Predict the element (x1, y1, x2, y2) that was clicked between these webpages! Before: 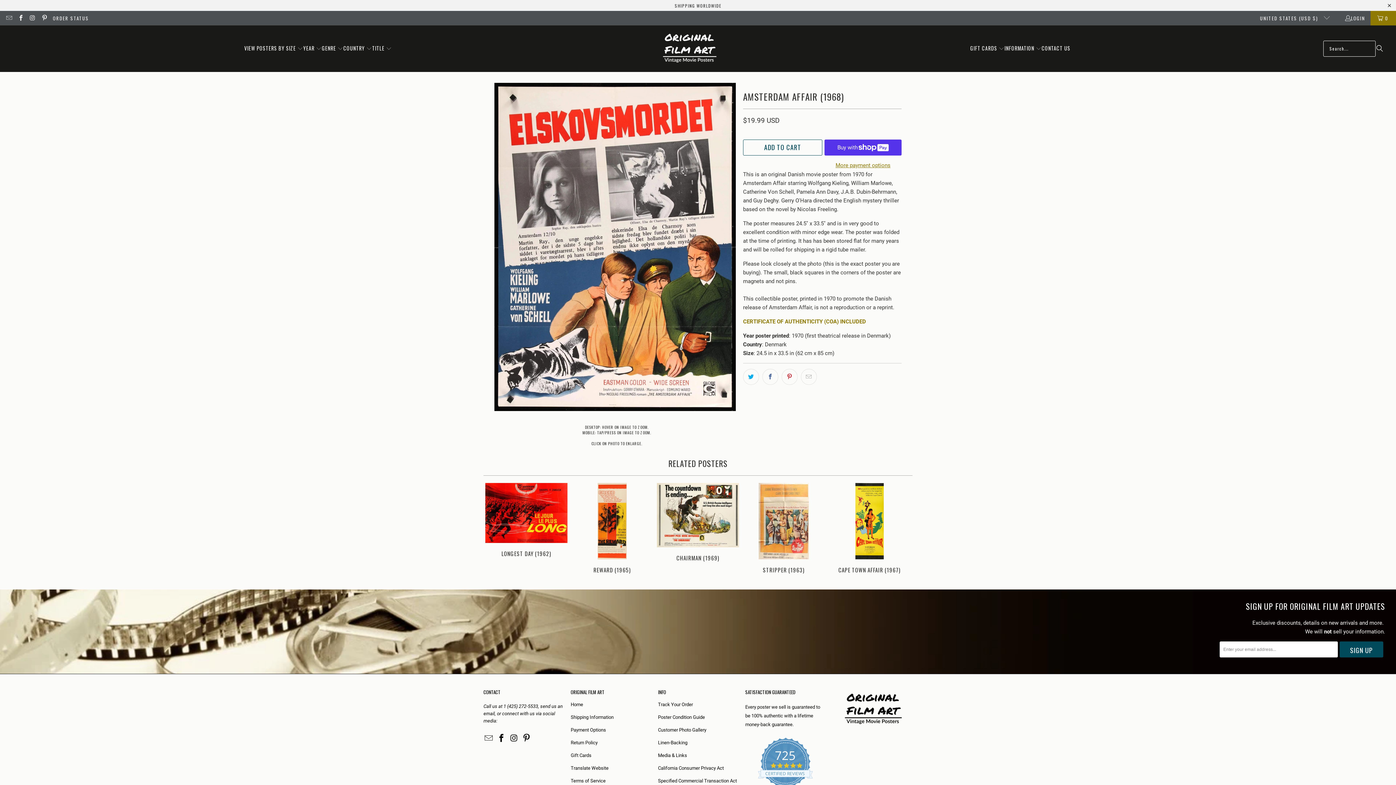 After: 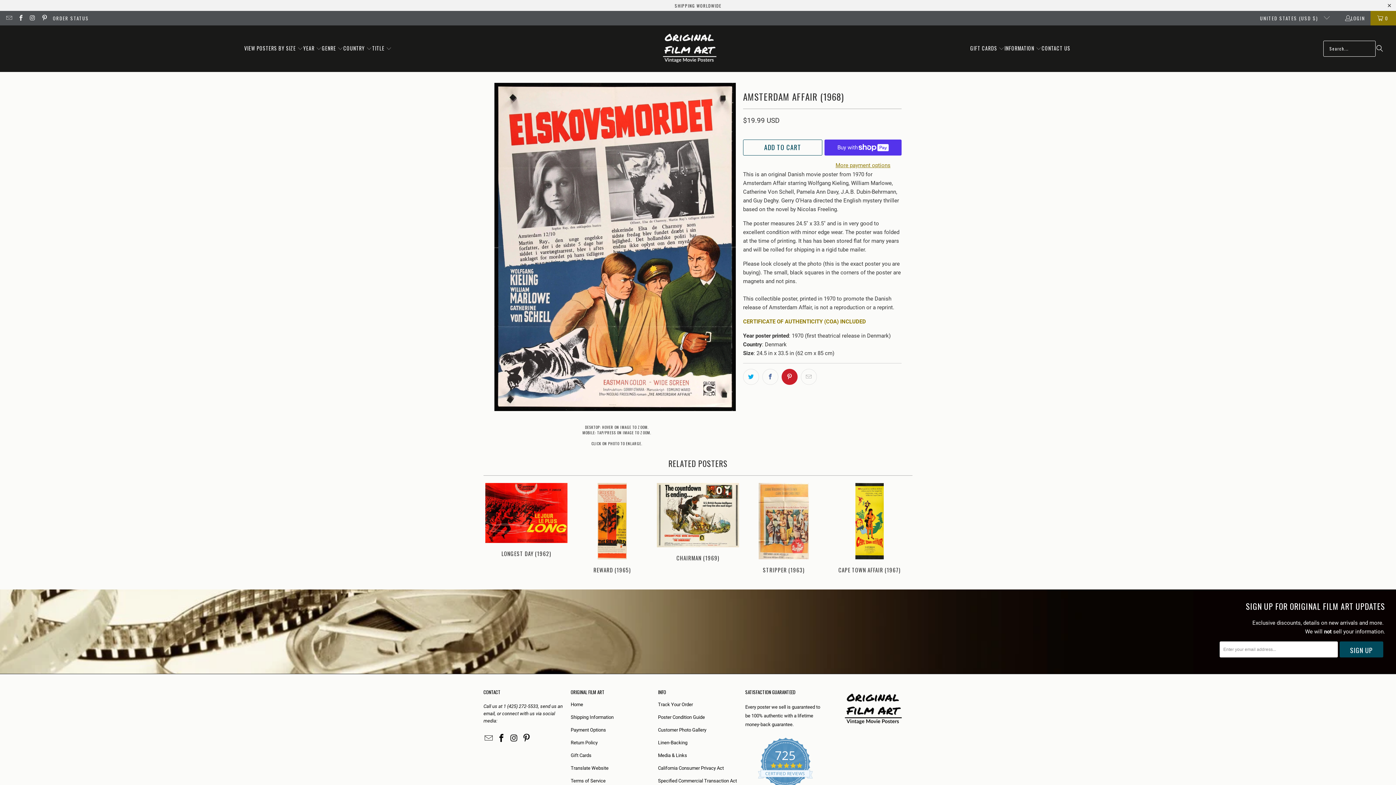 Action: bbox: (781, 369, 797, 385)